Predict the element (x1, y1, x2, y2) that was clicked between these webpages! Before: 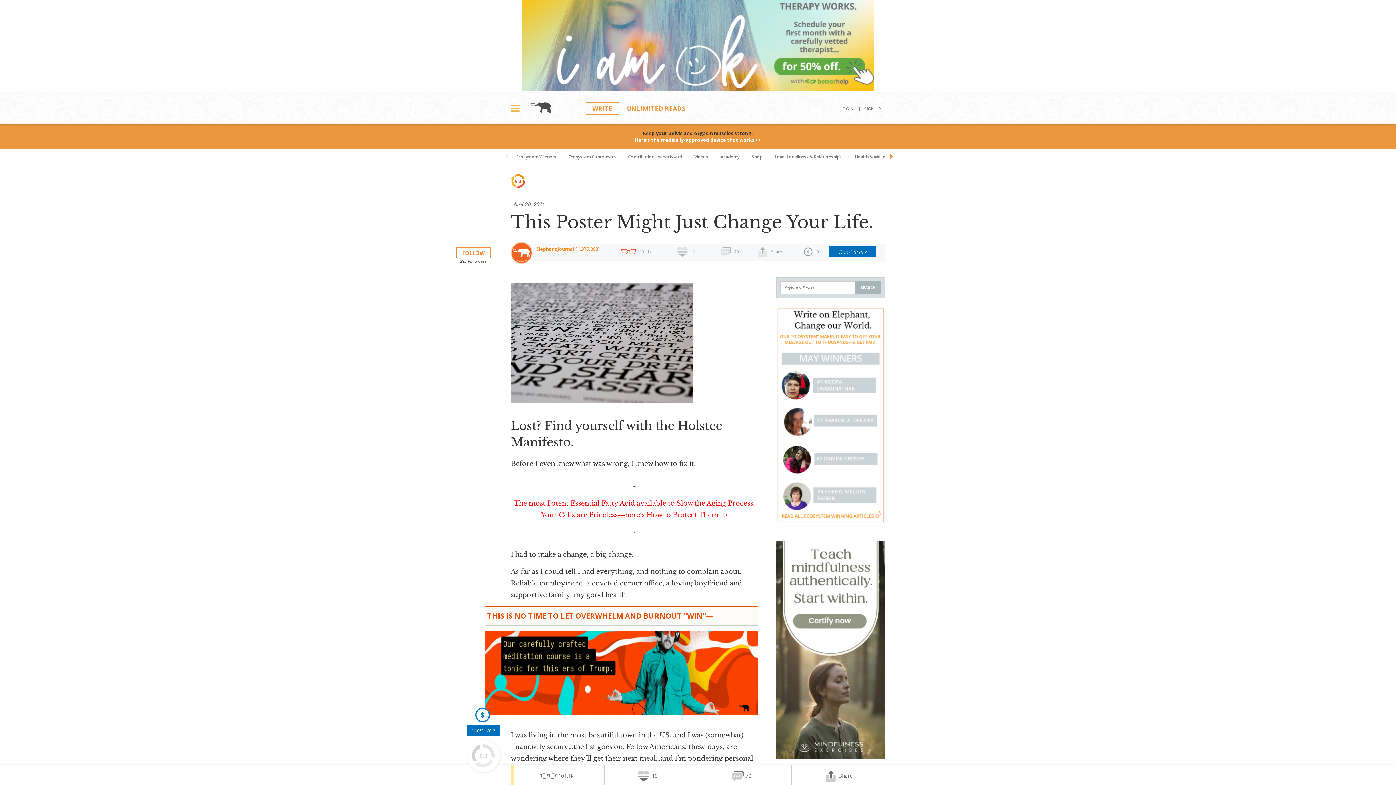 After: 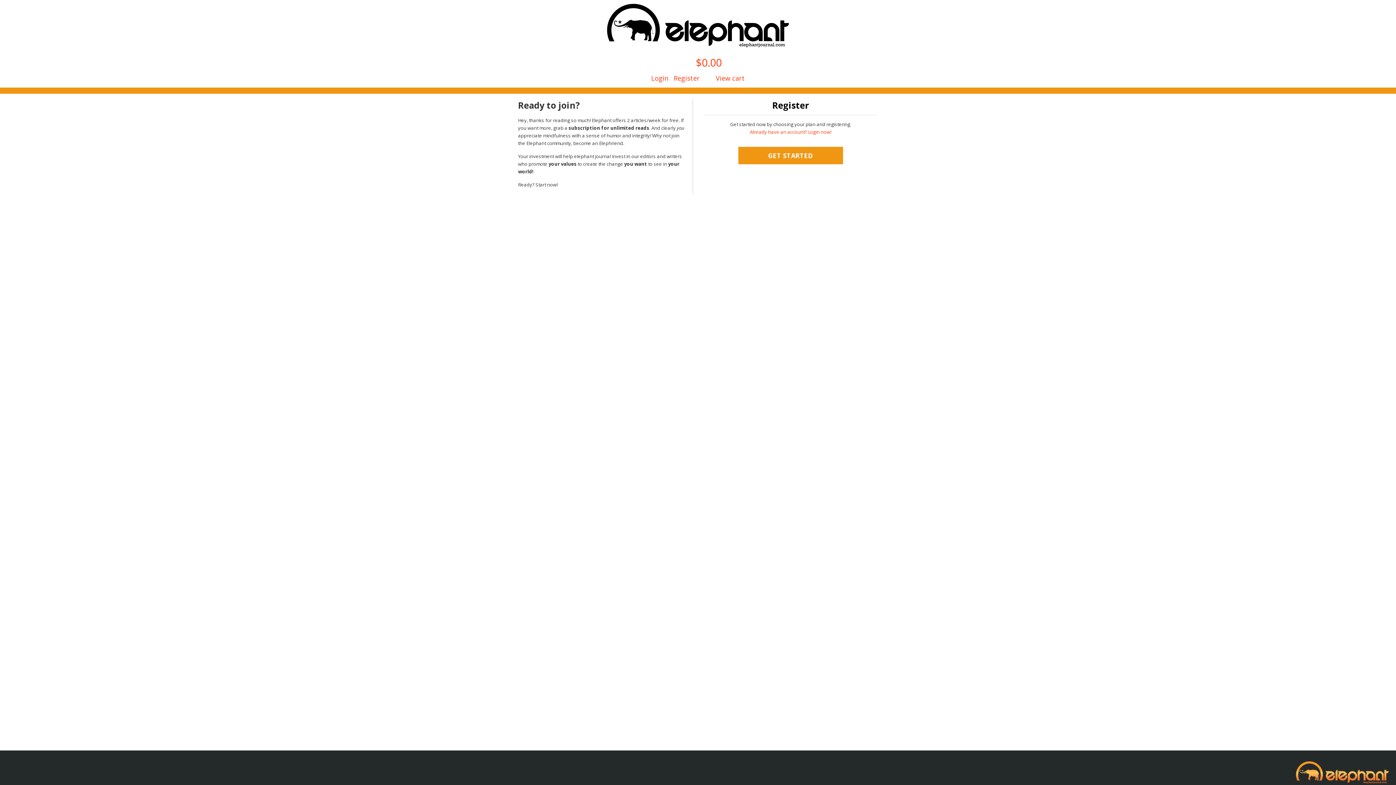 Action: bbox: (620, 102, 691, 114) label: UNLIMITED READS